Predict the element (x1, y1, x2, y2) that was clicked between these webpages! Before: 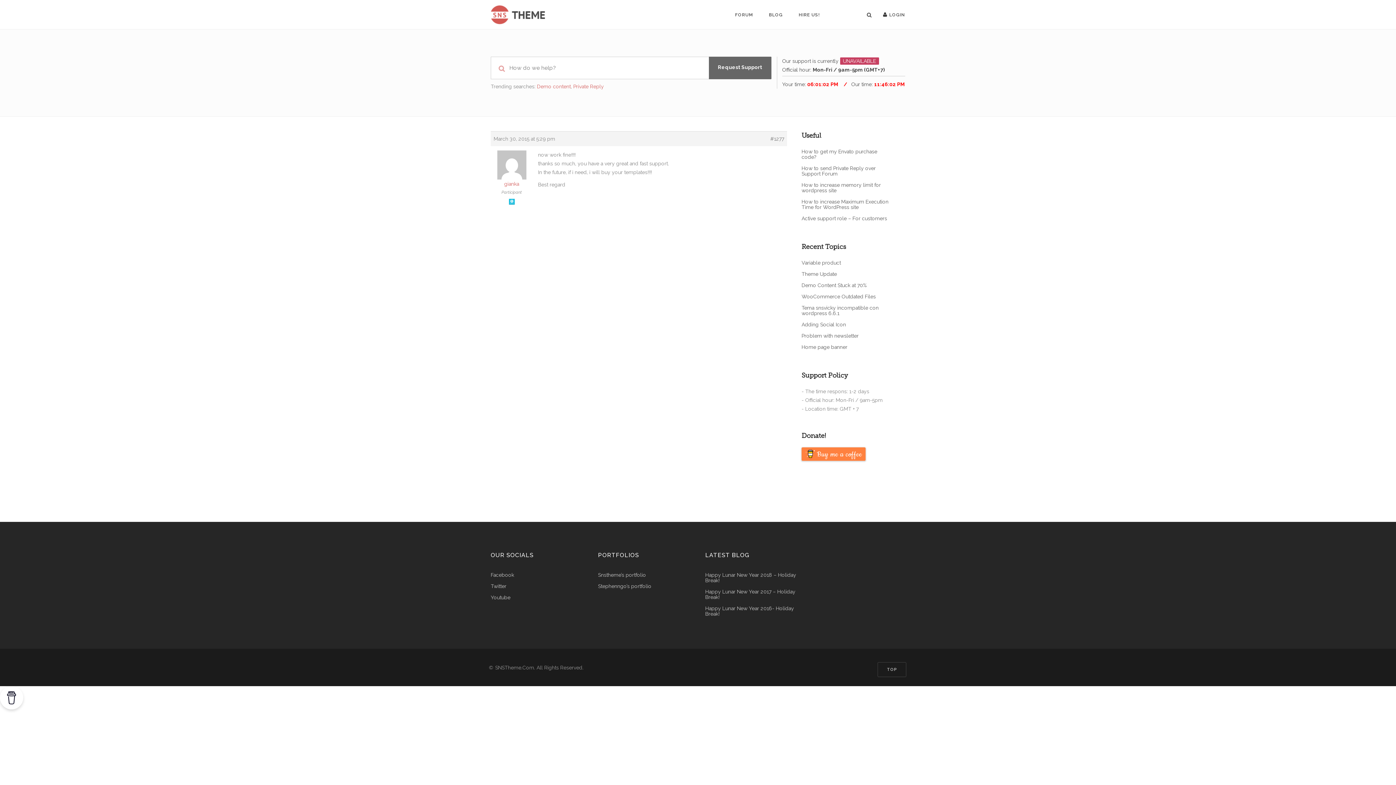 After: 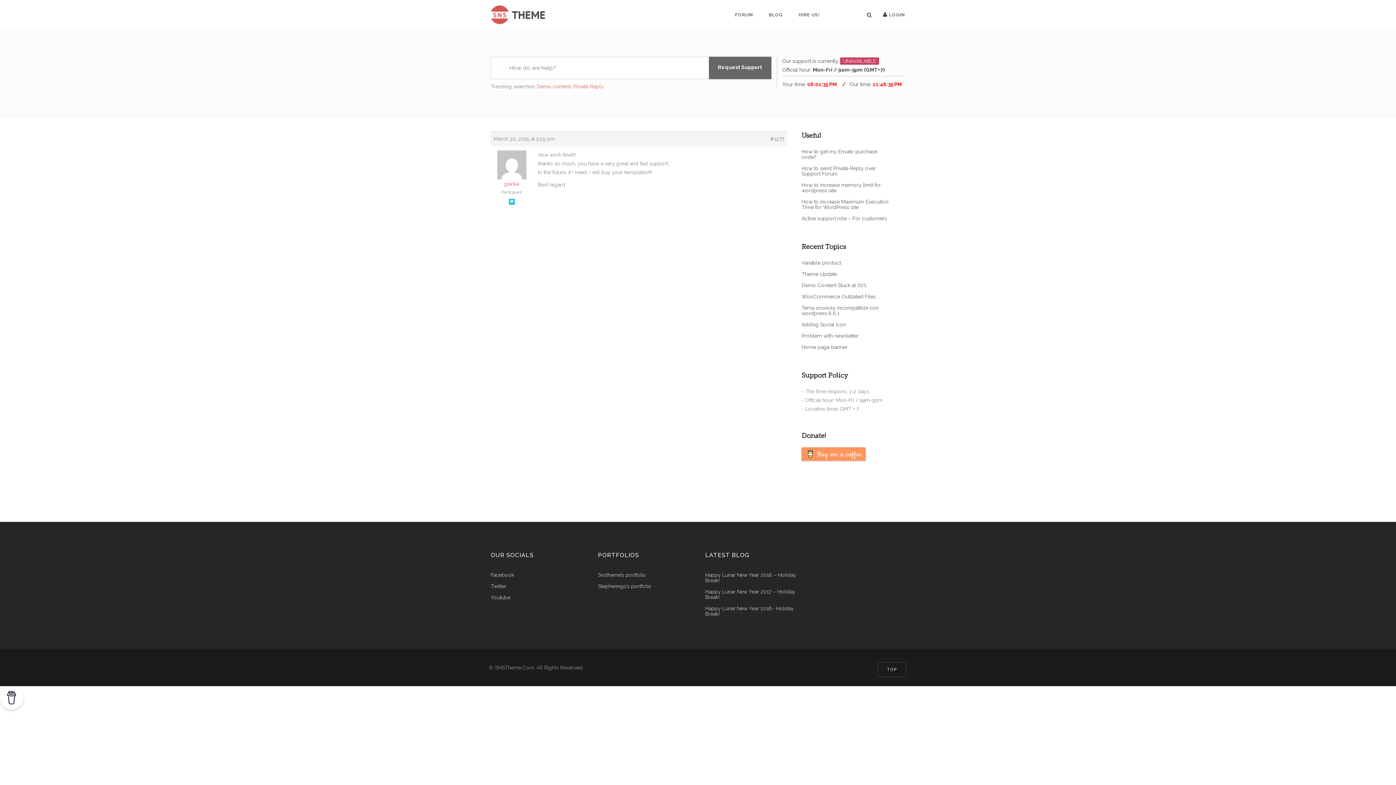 Action: bbox: (801, 447, 865, 461) label: Buy me a coffee